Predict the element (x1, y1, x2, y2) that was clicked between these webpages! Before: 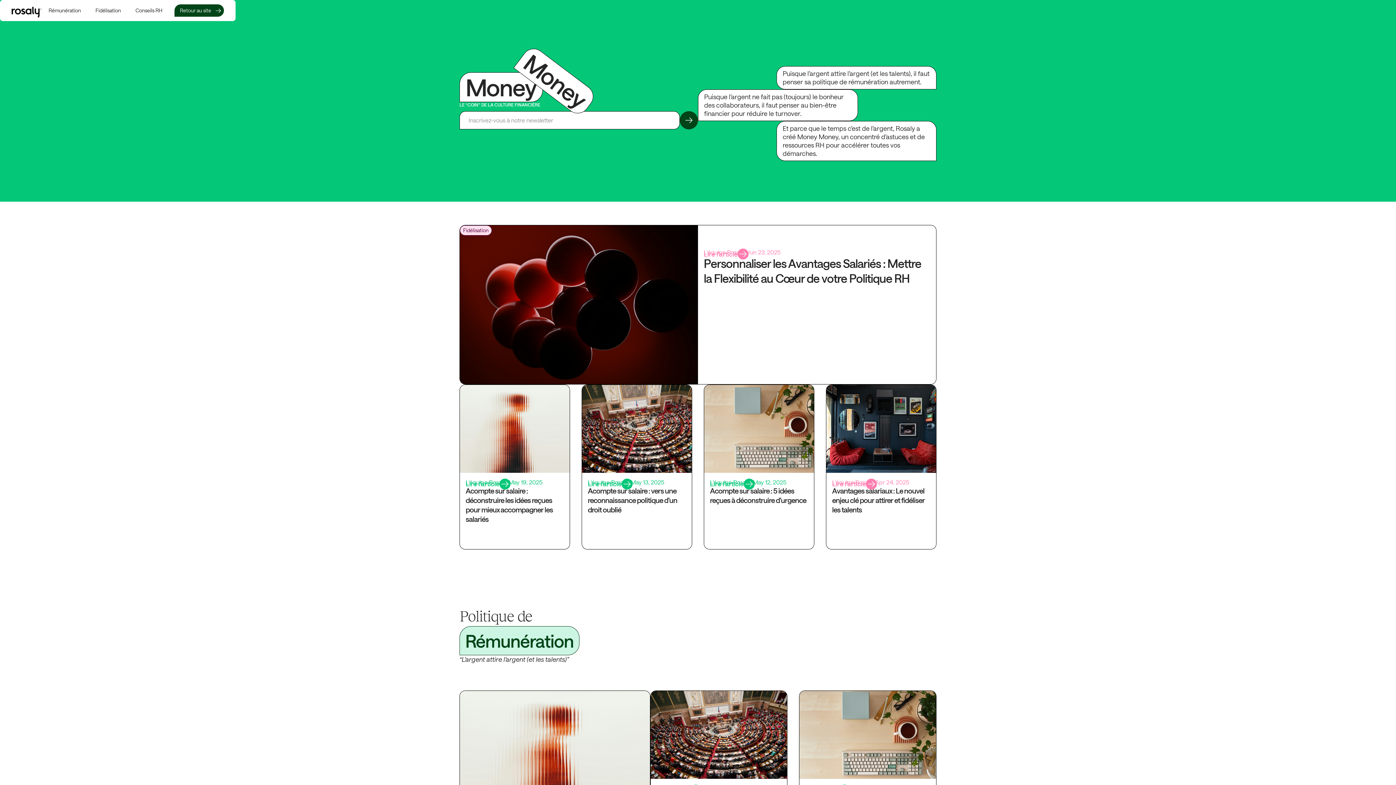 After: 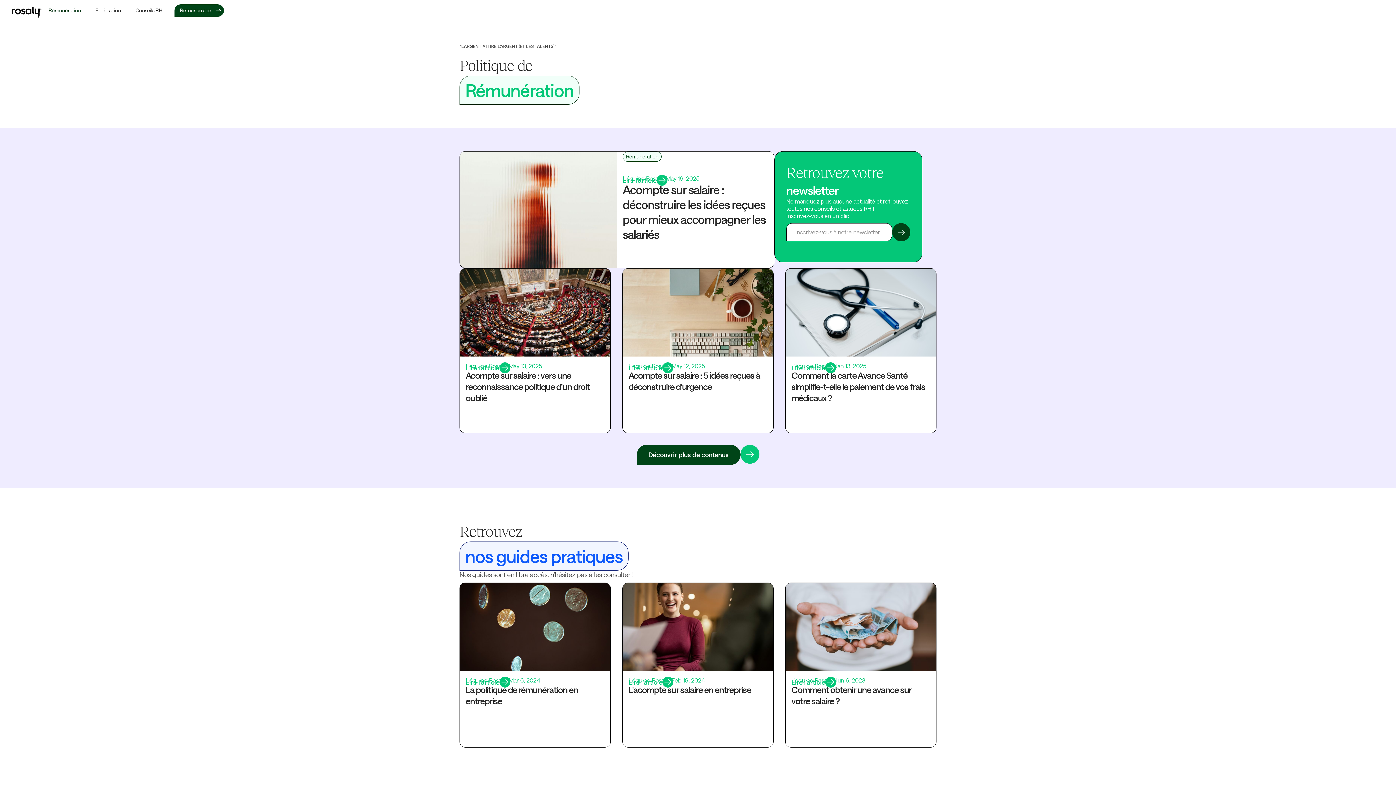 Action: label: Rémunération bbox: (41, 0, 88, 21)